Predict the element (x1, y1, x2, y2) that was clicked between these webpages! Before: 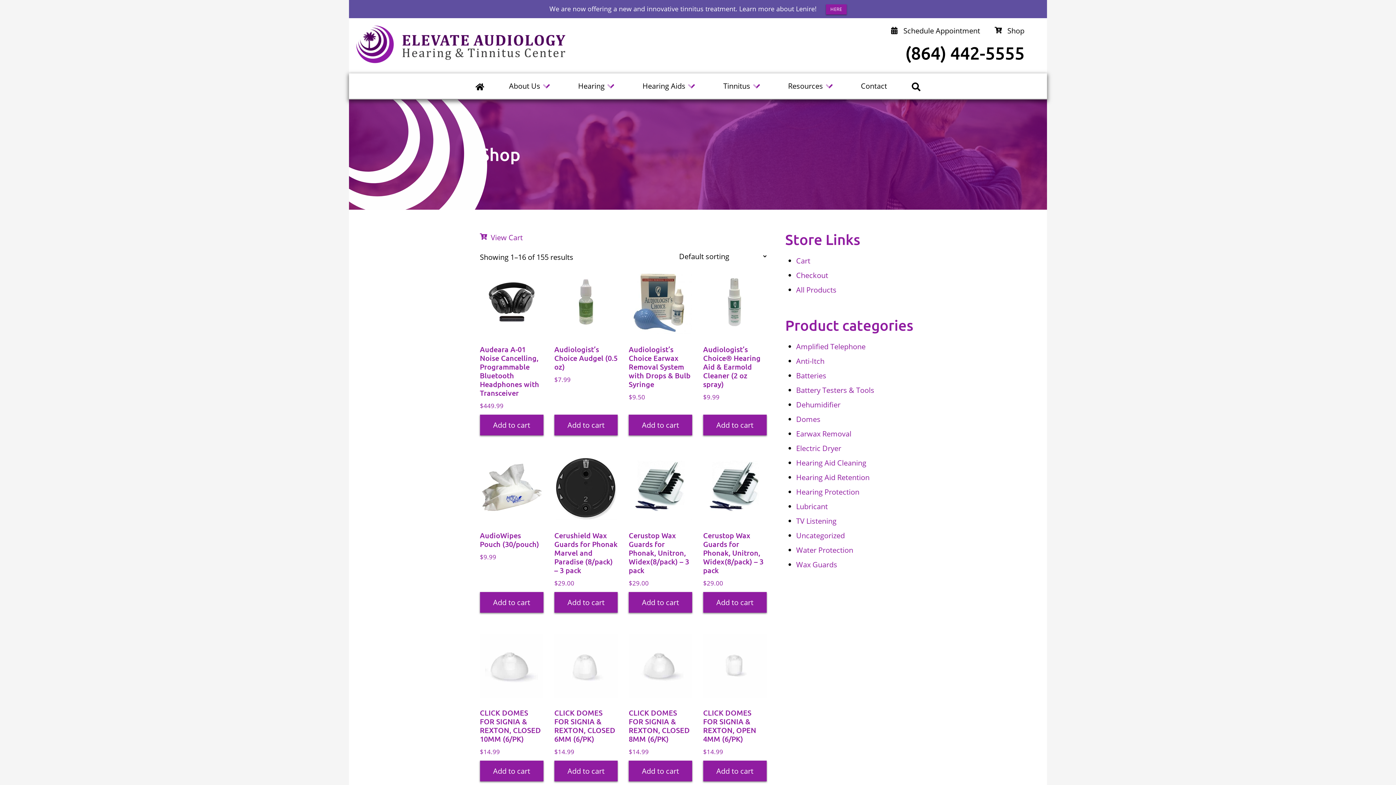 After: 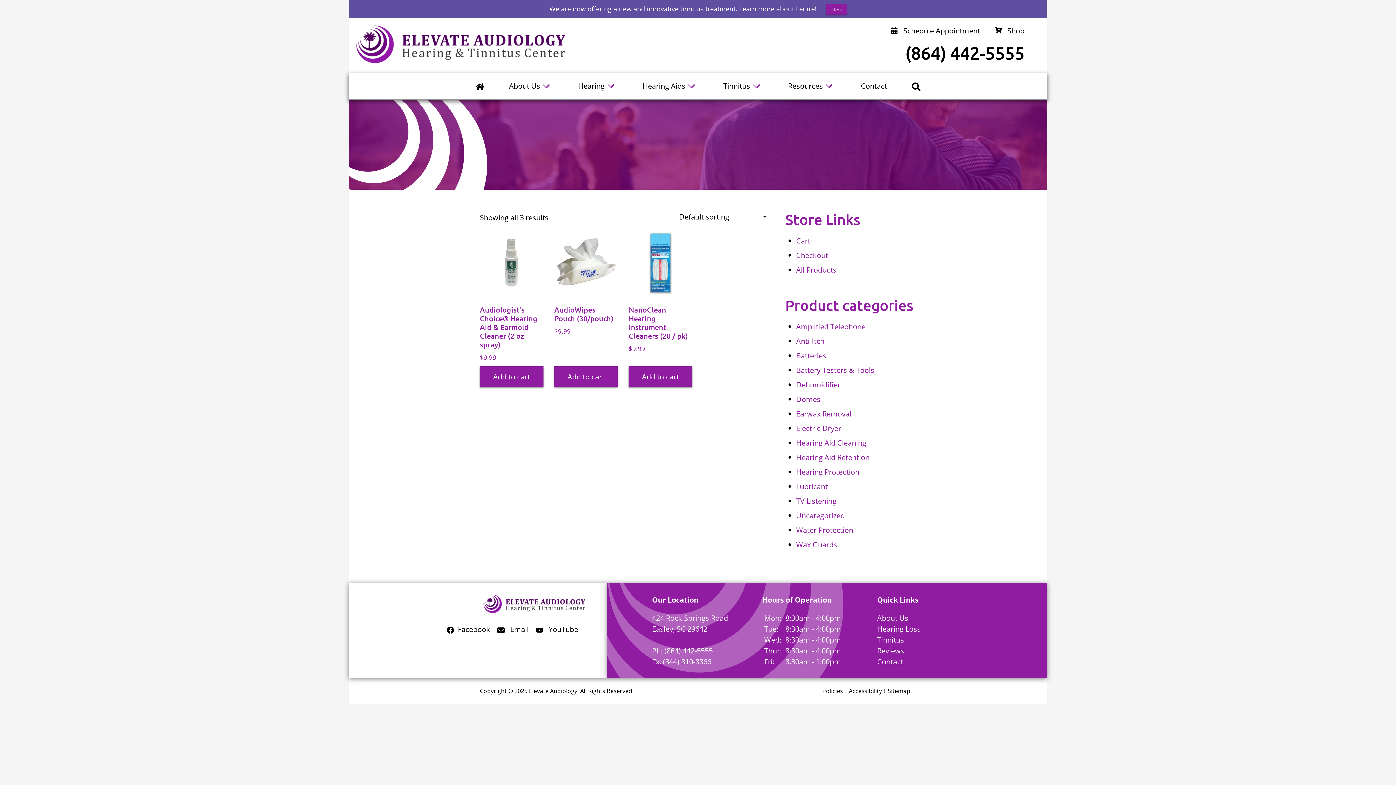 Action: bbox: (796, 458, 866, 468) label: Hearing Aid Cleaning